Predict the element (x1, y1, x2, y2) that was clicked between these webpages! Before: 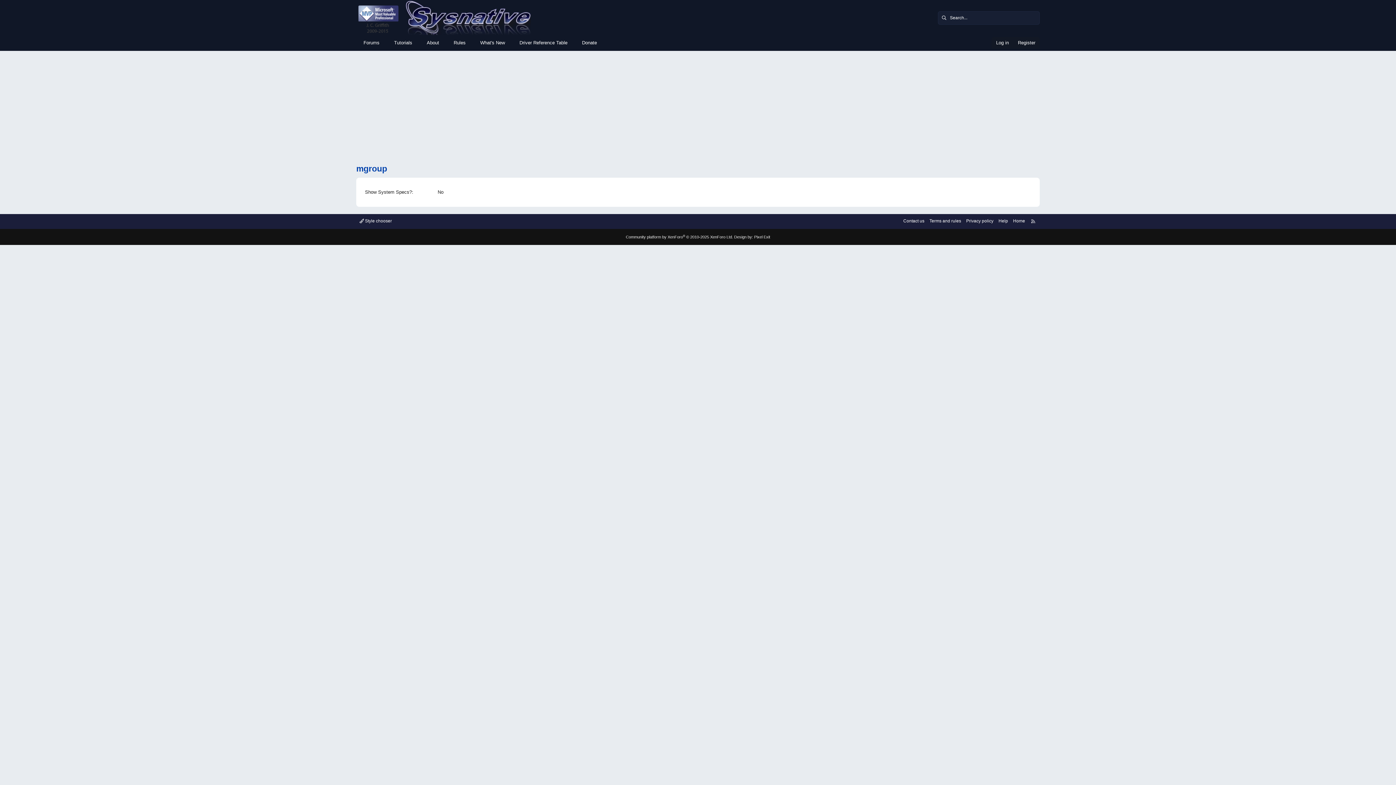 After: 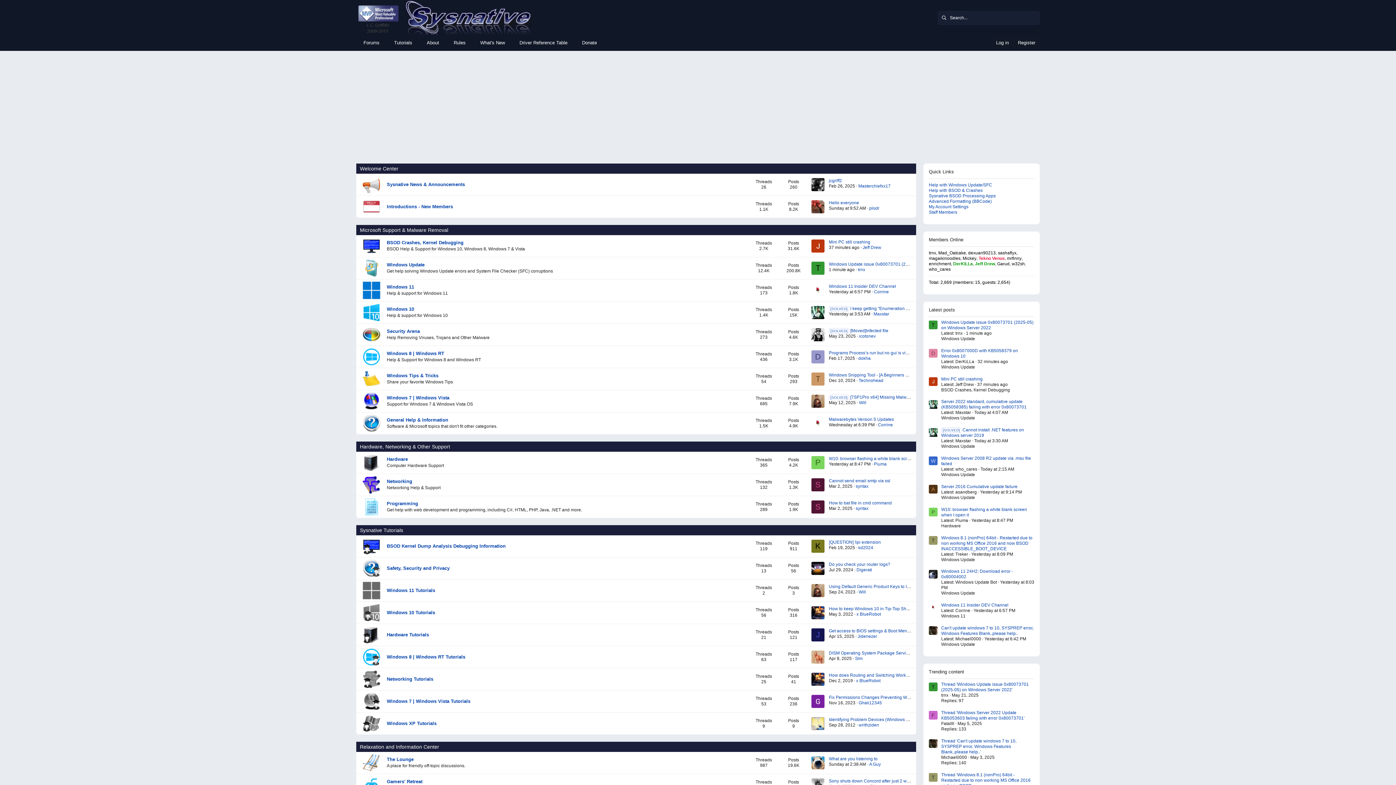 Action: bbox: (356, 29, 531, 34)